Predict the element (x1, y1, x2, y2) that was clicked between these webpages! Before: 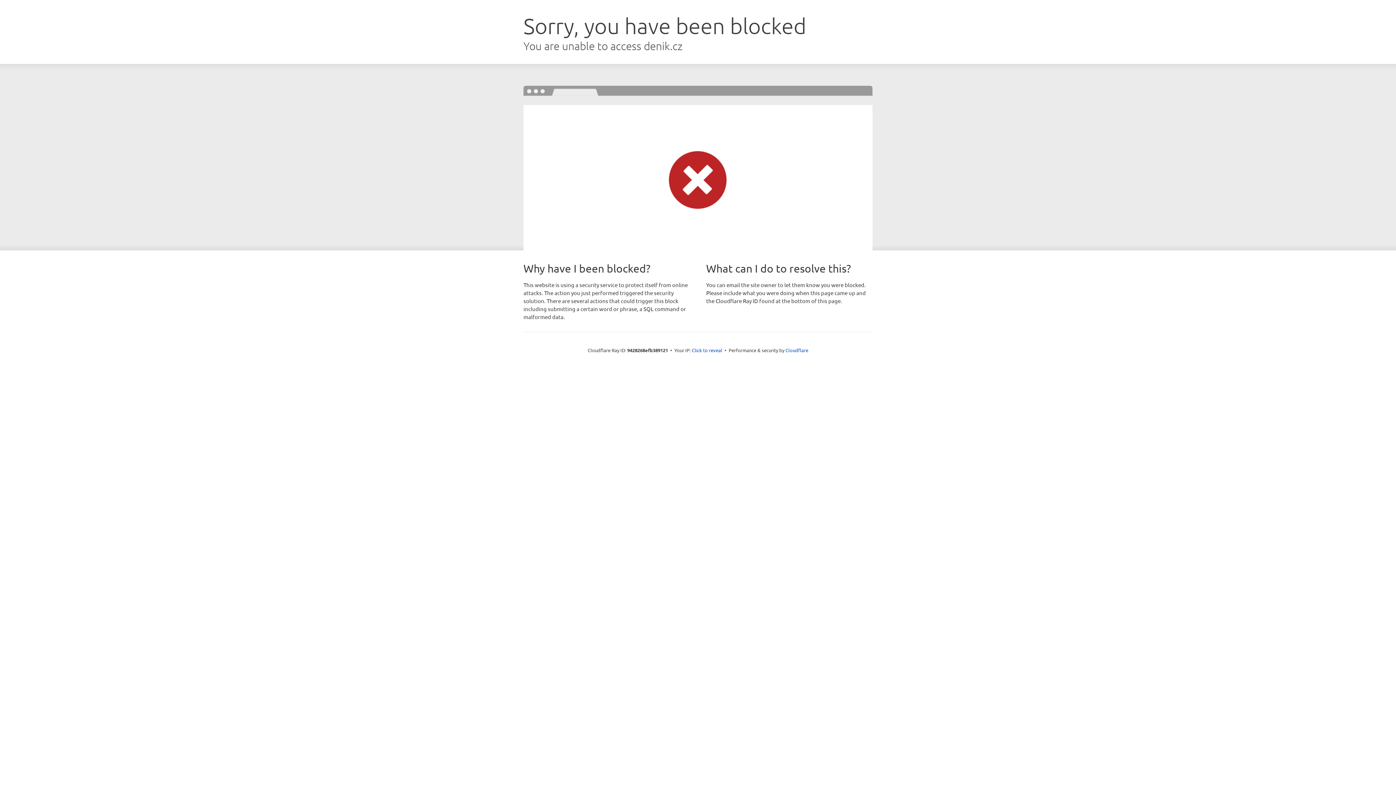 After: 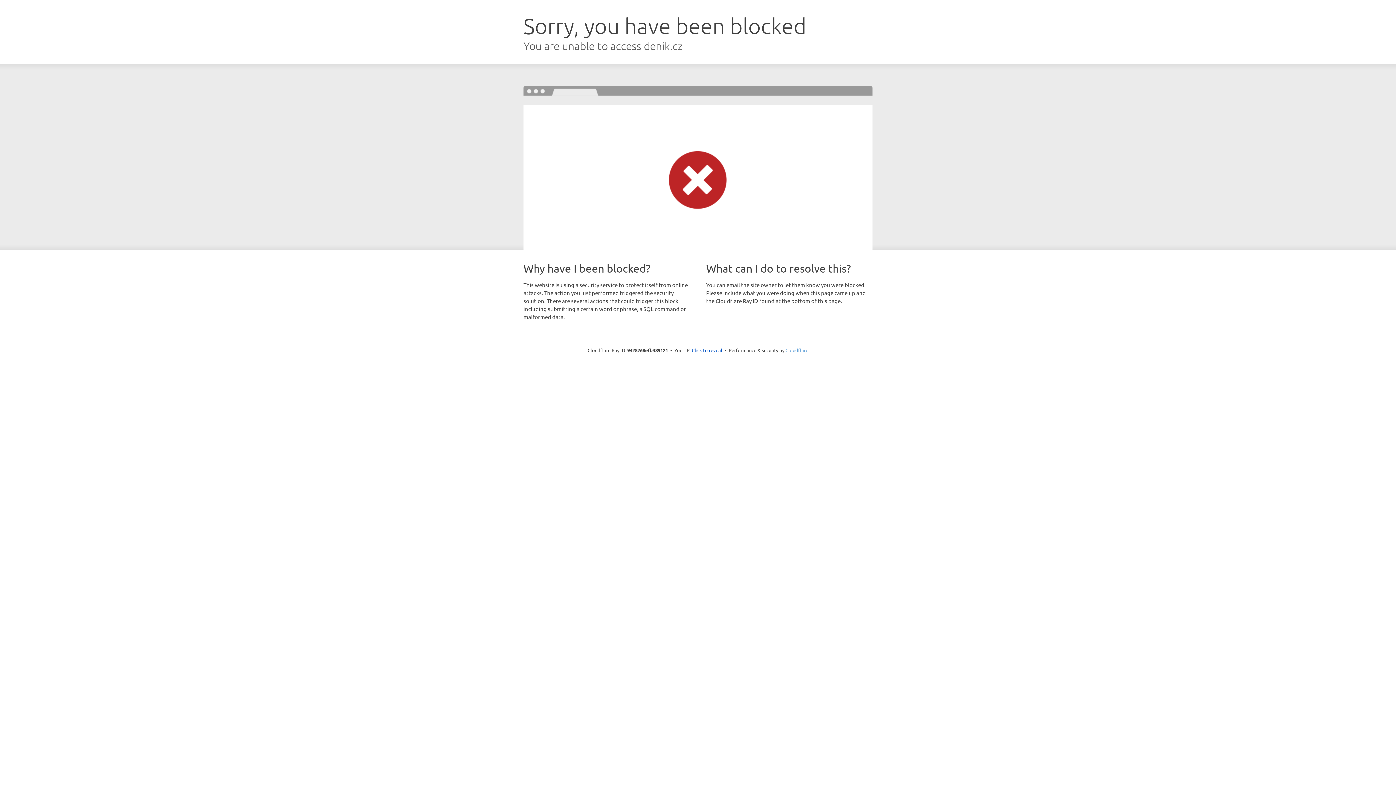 Action: label: Cloudflare bbox: (785, 347, 808, 353)